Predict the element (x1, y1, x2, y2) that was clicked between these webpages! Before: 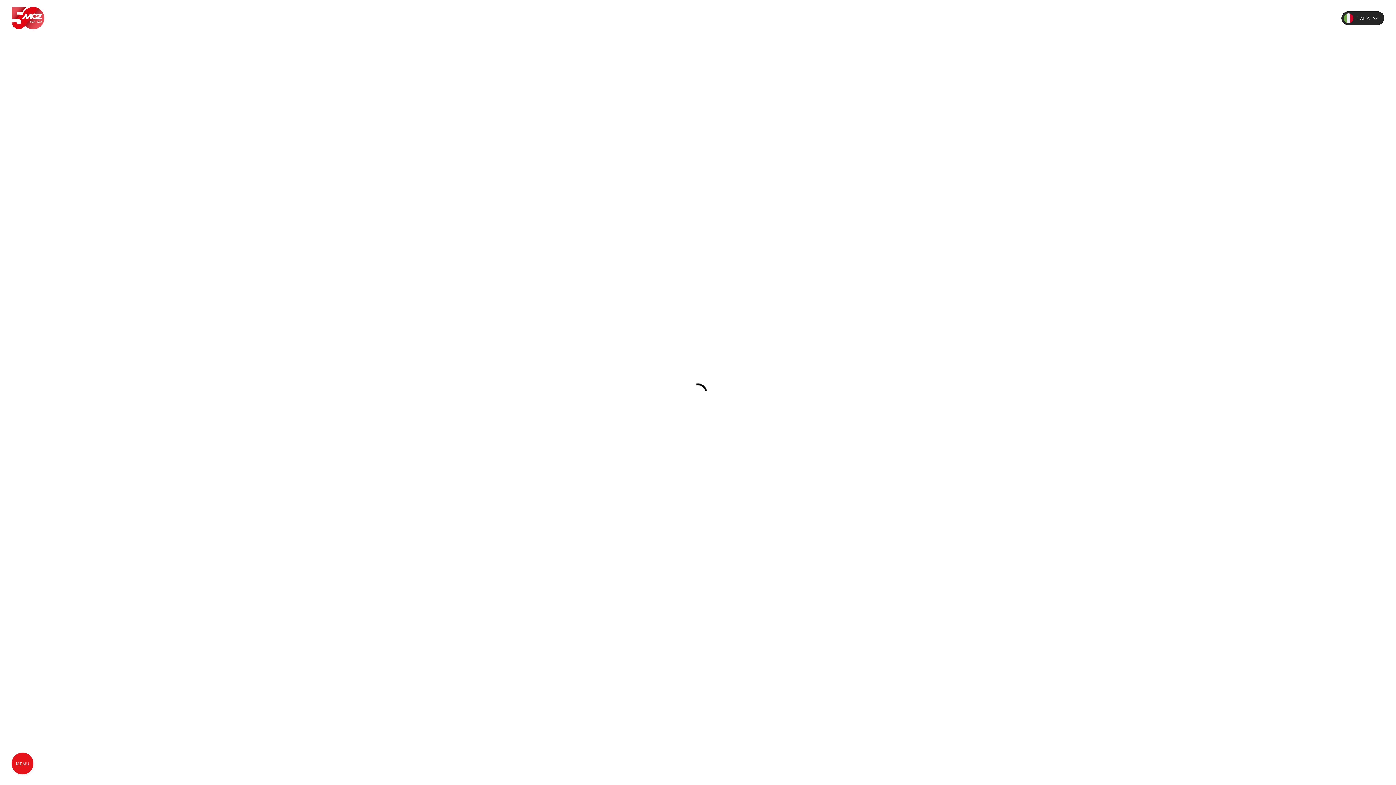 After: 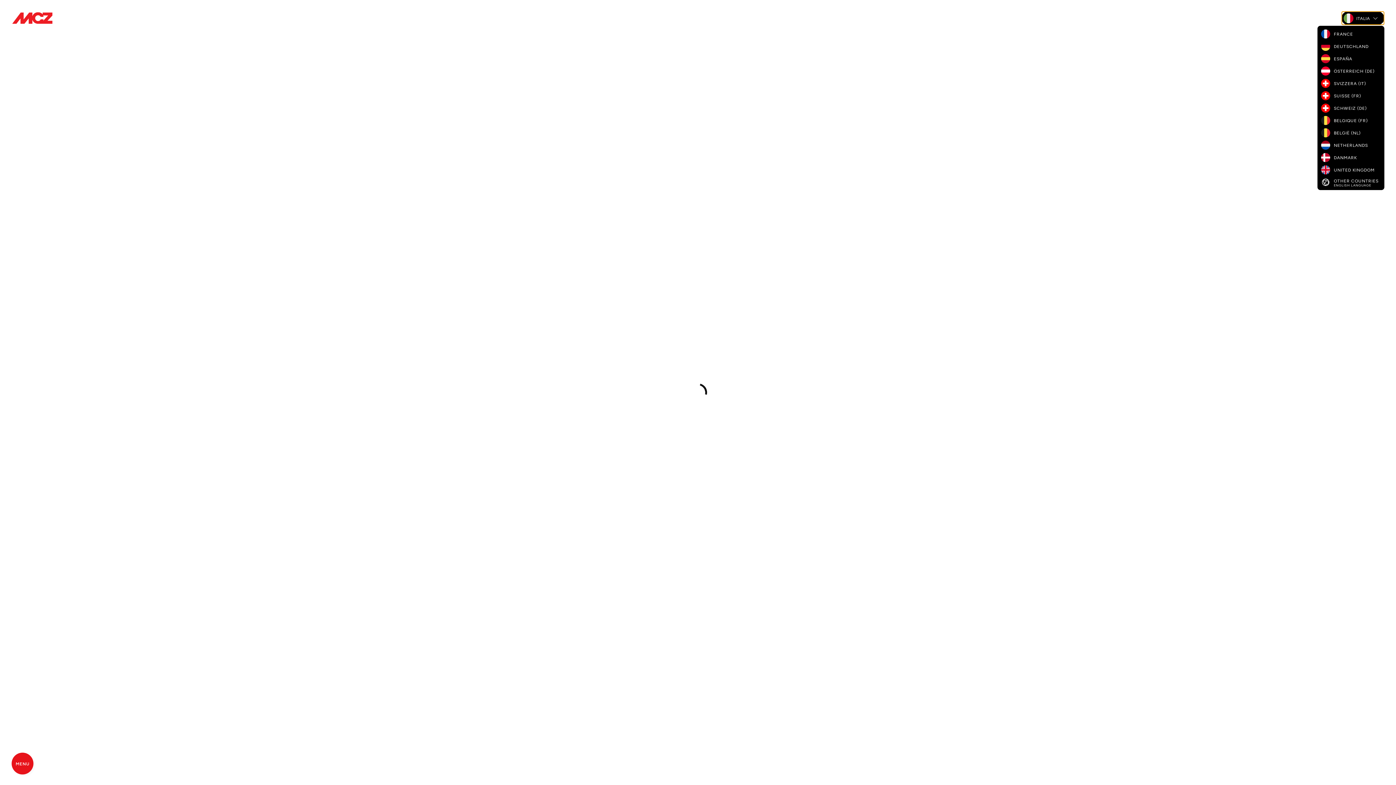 Action: label: ITALIA bbox: (1341, 11, 1384, 25)